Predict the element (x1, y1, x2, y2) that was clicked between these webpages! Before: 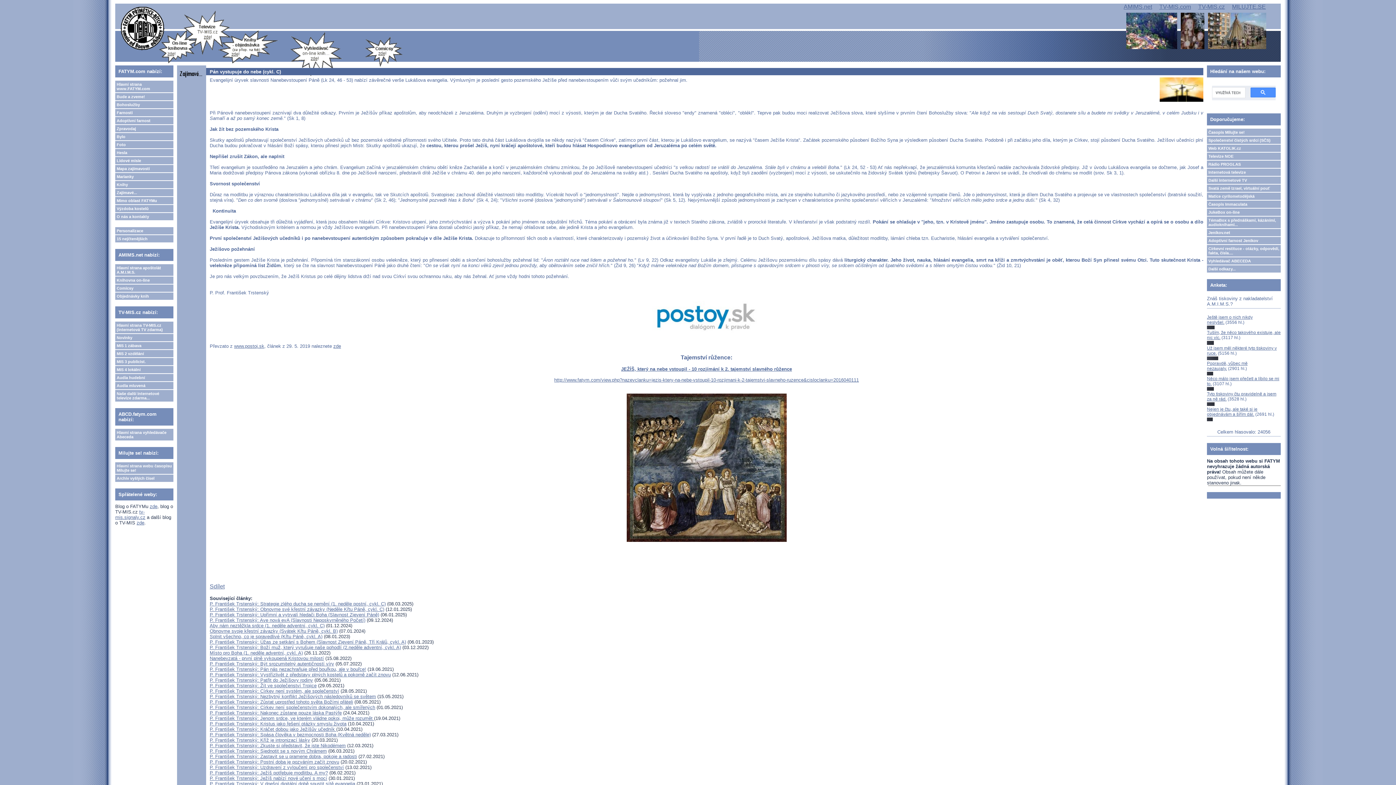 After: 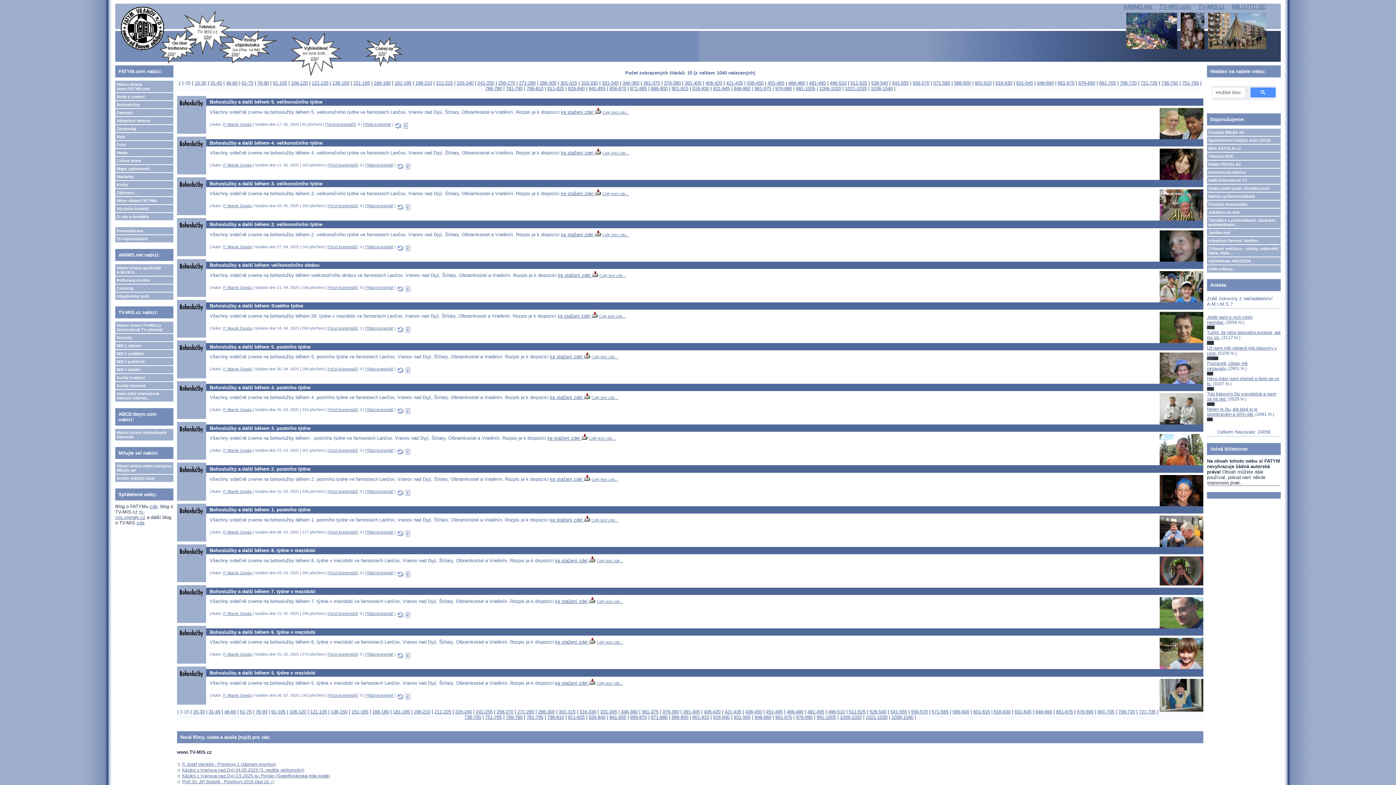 Action: bbox: (115, 101, 173, 108) label: Bohoslužby